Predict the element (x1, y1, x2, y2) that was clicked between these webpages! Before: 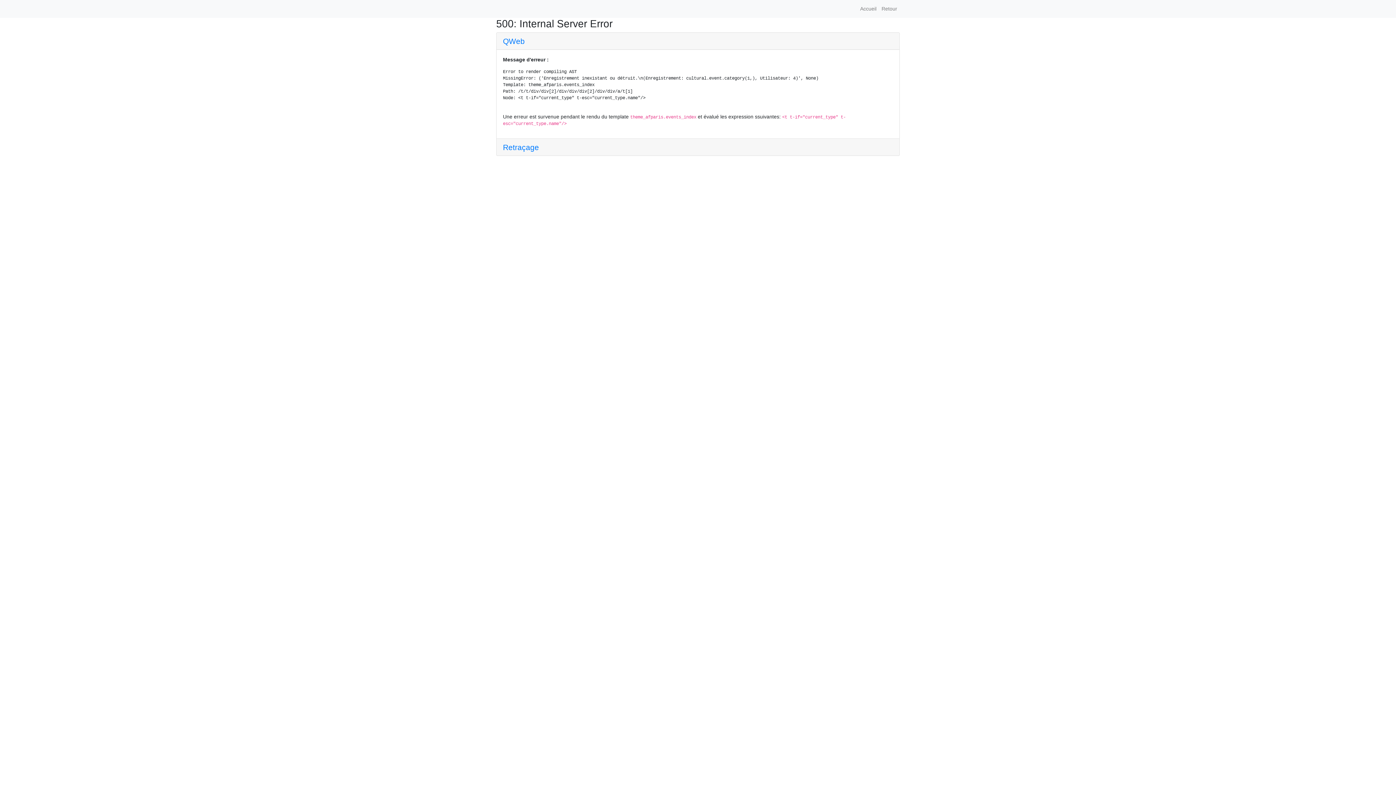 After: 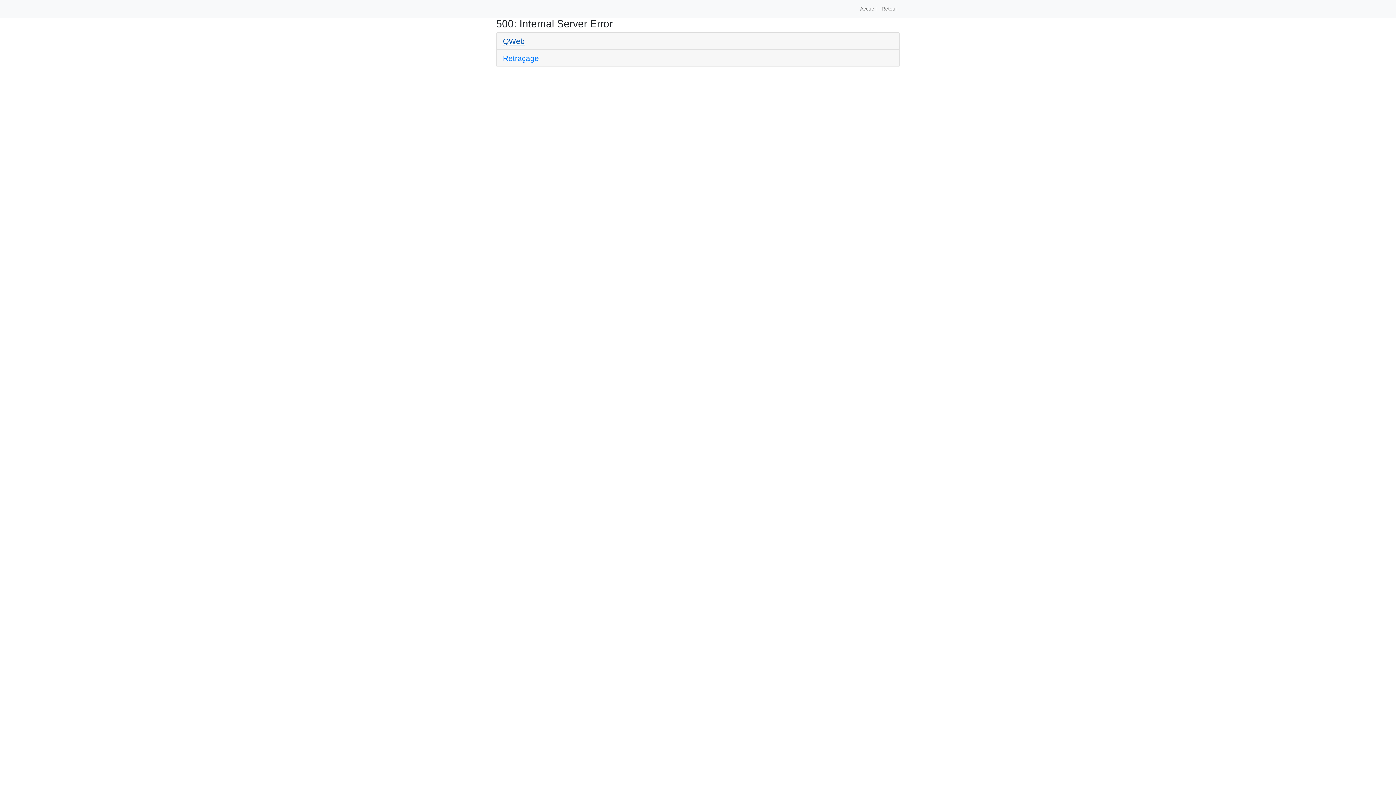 Action: bbox: (503, 36, 524, 45) label: QWeb